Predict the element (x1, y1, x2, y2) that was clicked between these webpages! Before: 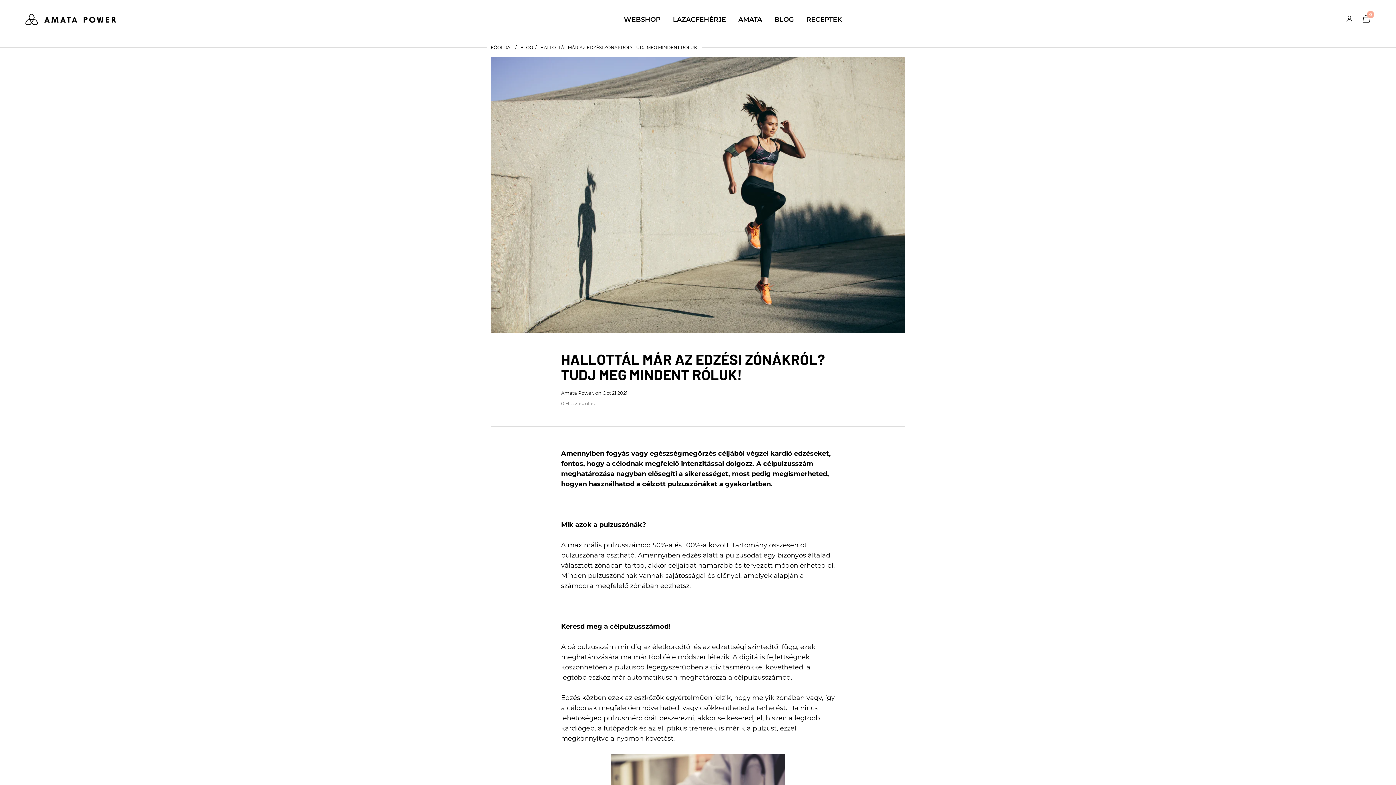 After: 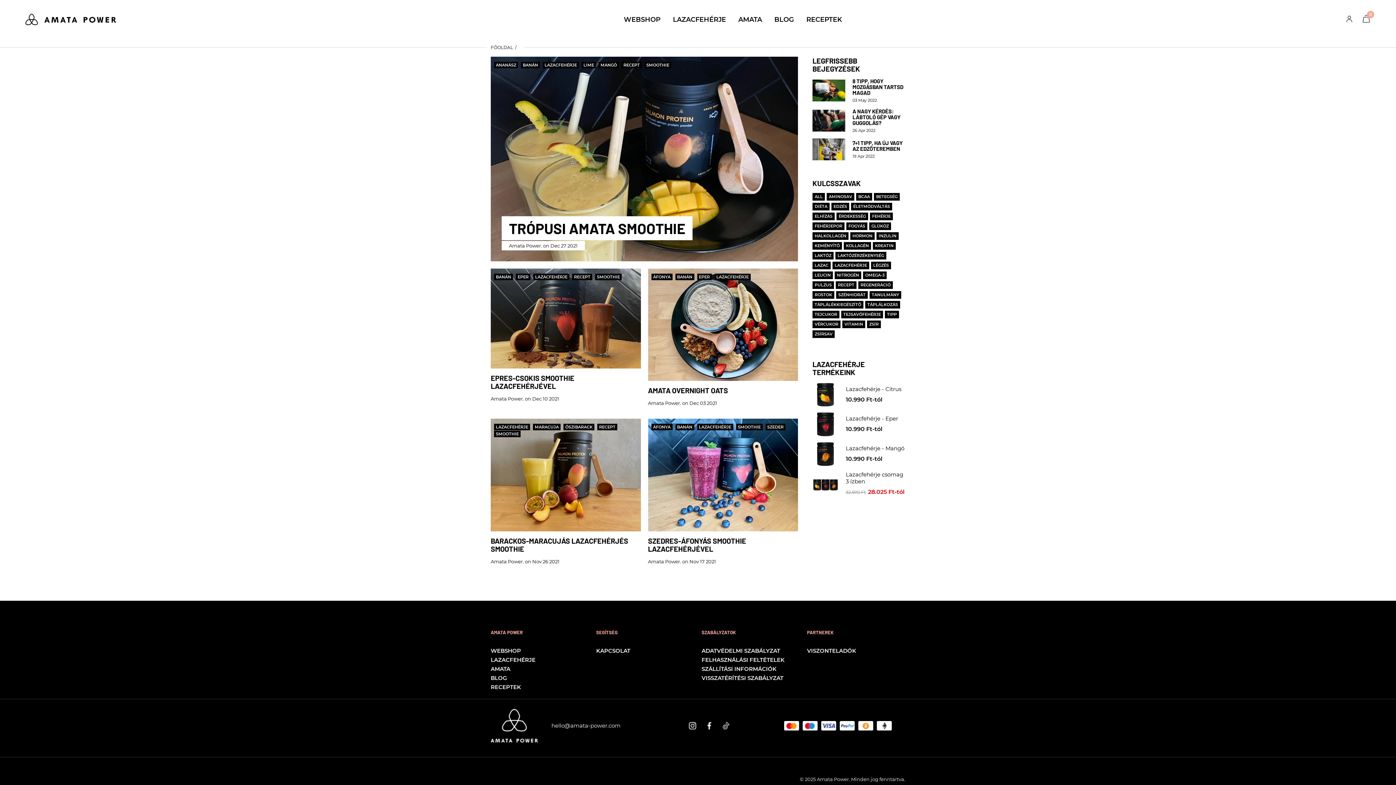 Action: label: RECEPTEK bbox: (806, 11, 842, 27)